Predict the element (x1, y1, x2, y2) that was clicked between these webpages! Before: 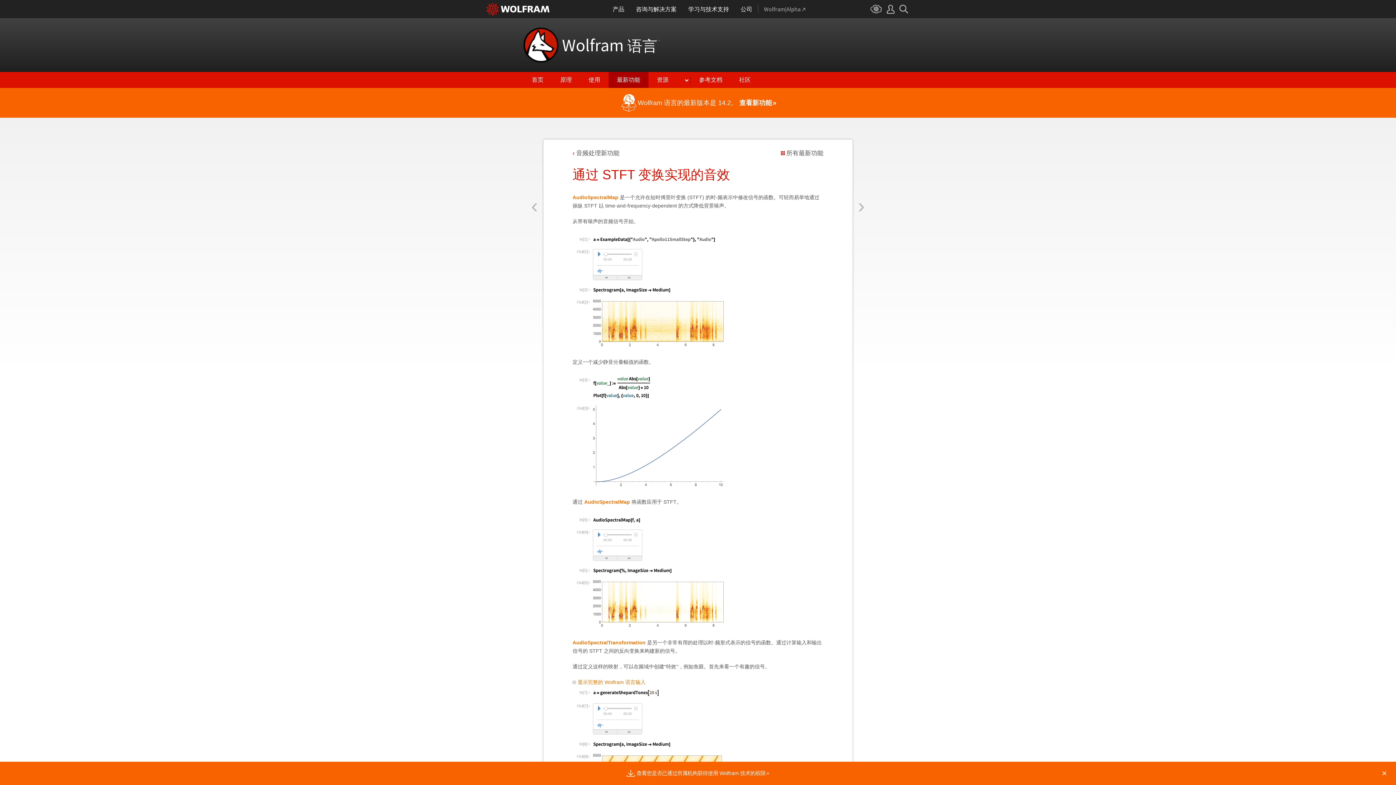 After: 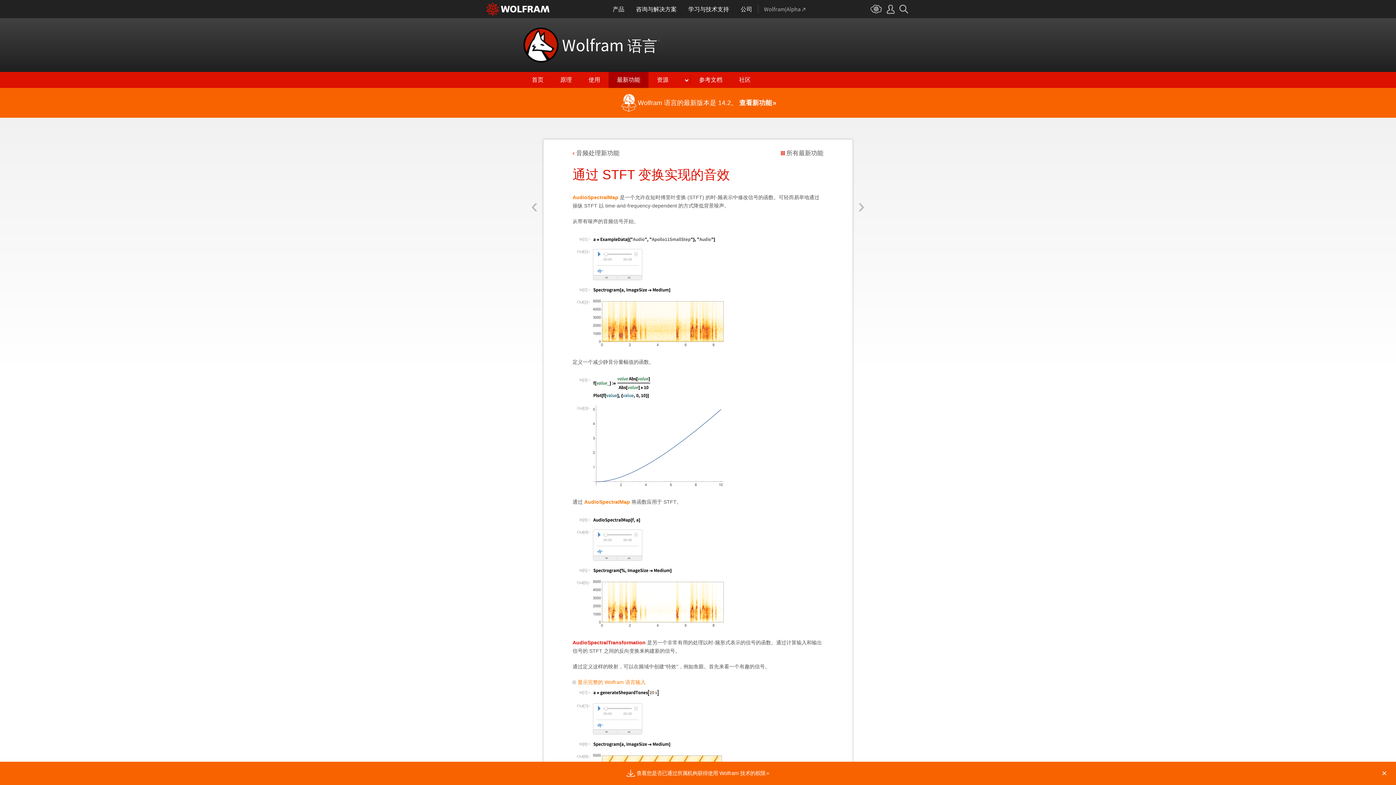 Action: label: AudioSpectralTransformation bbox: (572, 640, 645, 645)